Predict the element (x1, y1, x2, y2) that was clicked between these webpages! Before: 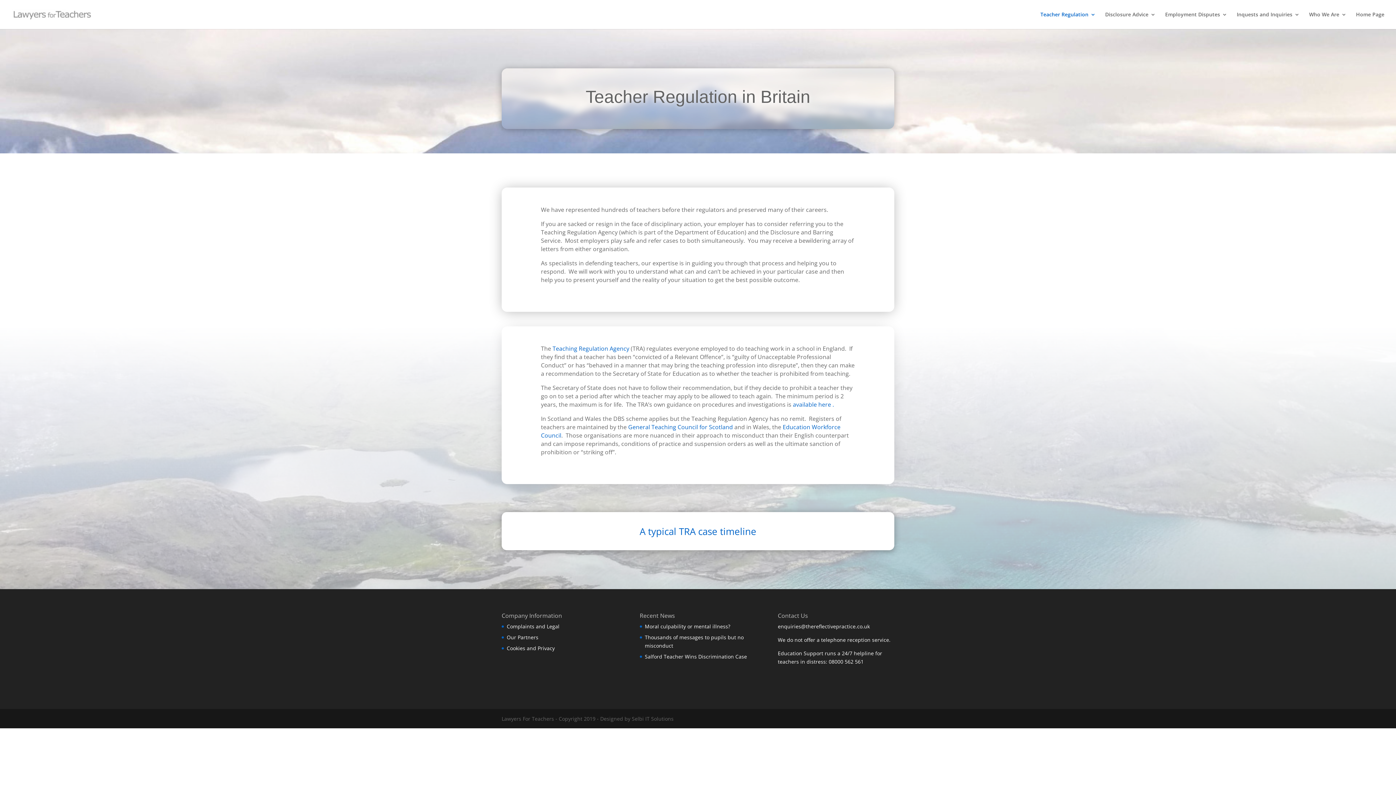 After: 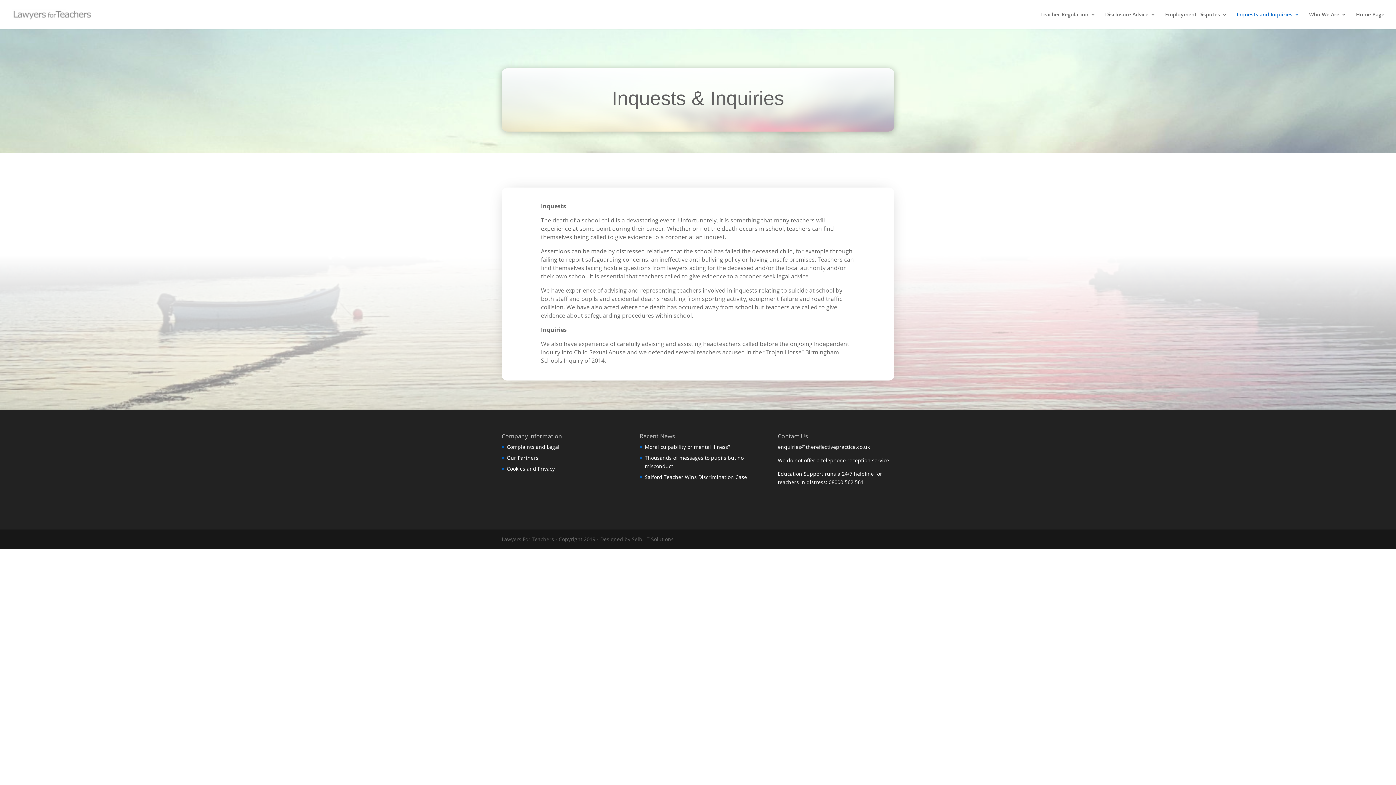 Action: bbox: (1237, 12, 1300, 29) label: Inquests and Inquiries